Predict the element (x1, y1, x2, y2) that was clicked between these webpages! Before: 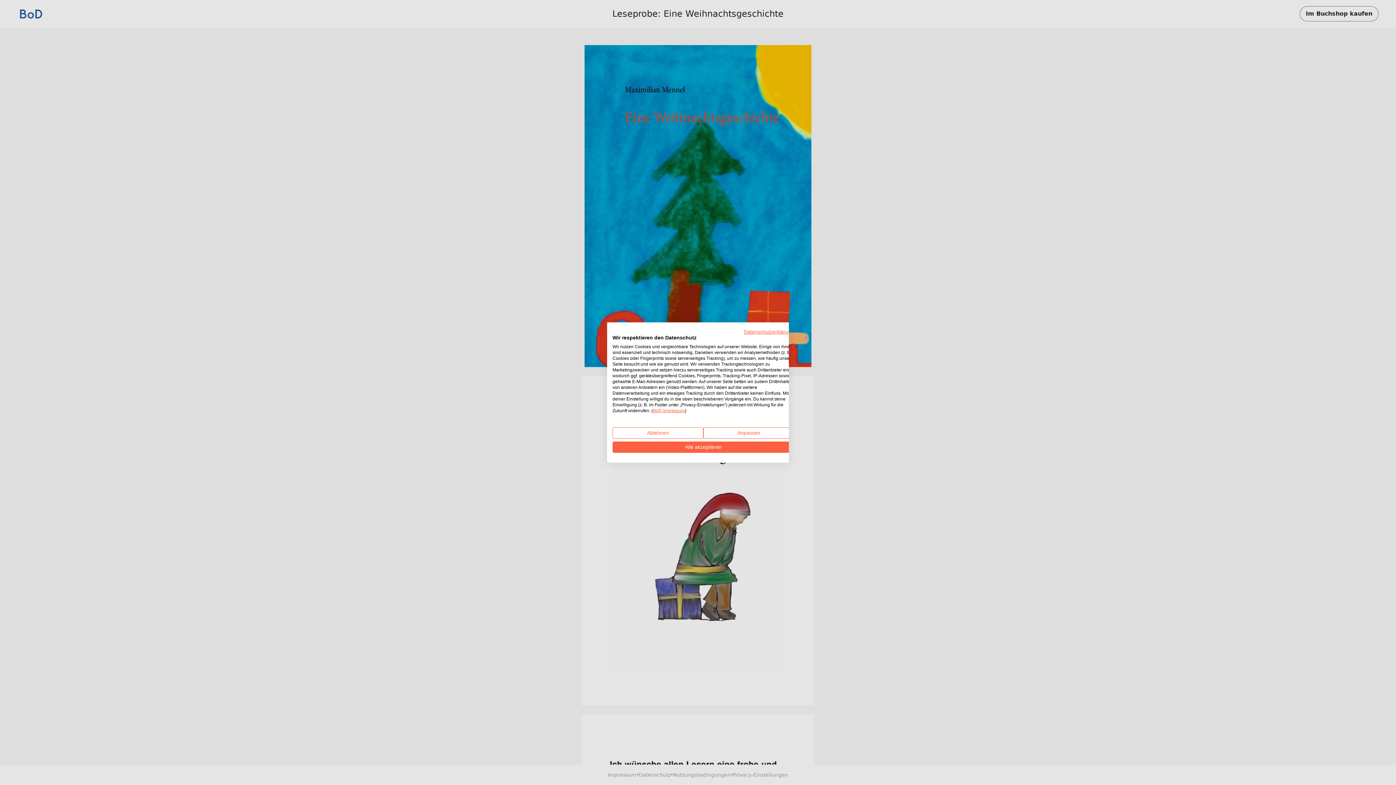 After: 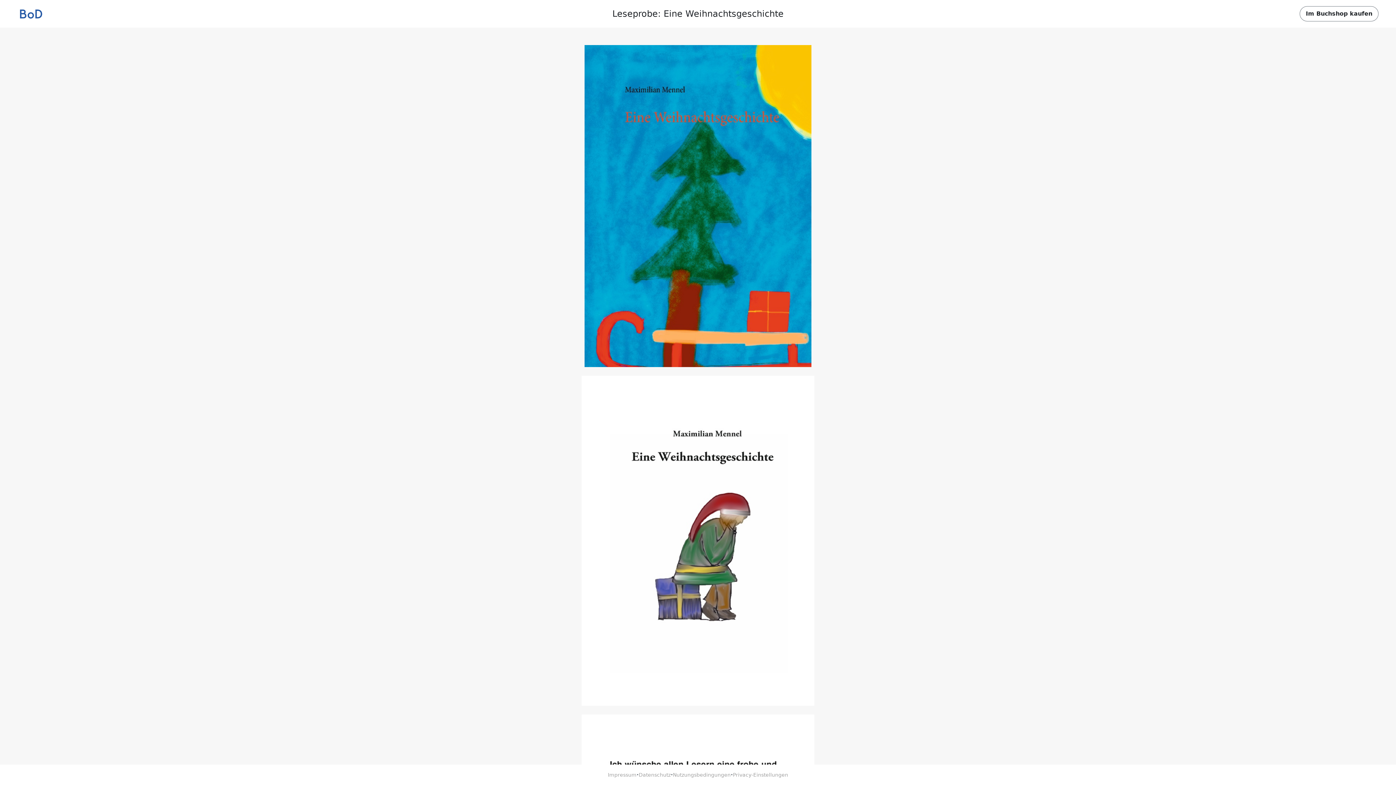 Action: bbox: (612, 441, 794, 453) label: Akzeptieren Sie alle cookies